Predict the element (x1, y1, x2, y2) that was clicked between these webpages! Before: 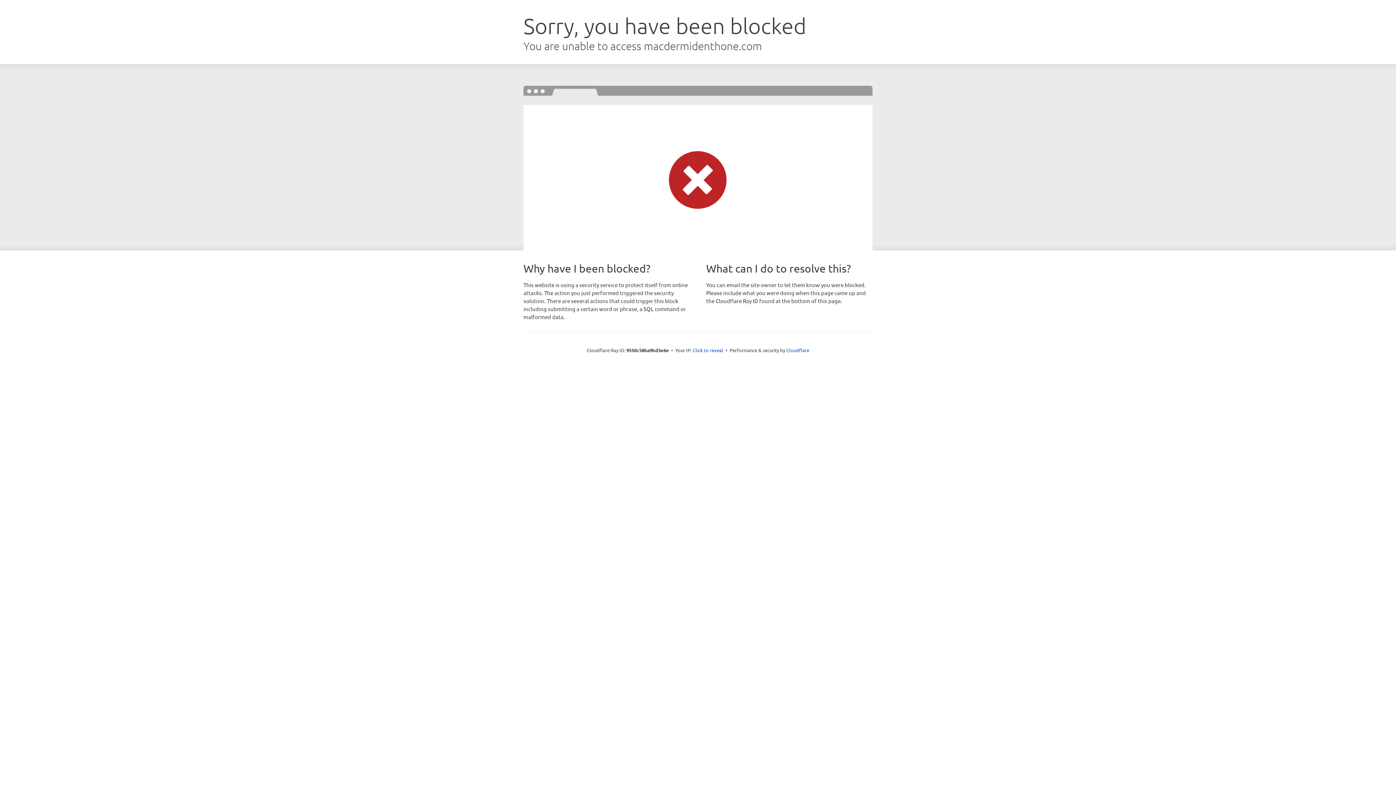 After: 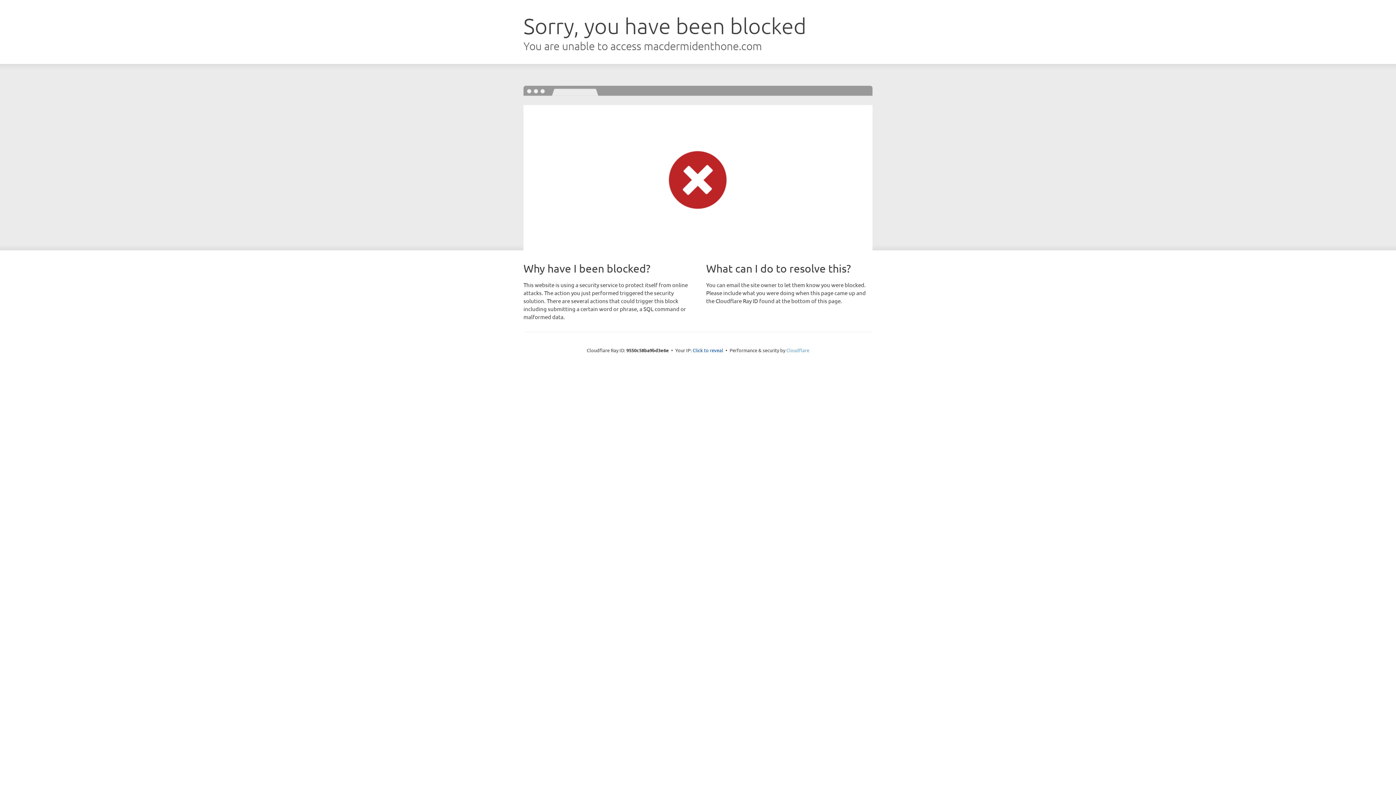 Action: label: Cloudflare bbox: (786, 347, 809, 353)